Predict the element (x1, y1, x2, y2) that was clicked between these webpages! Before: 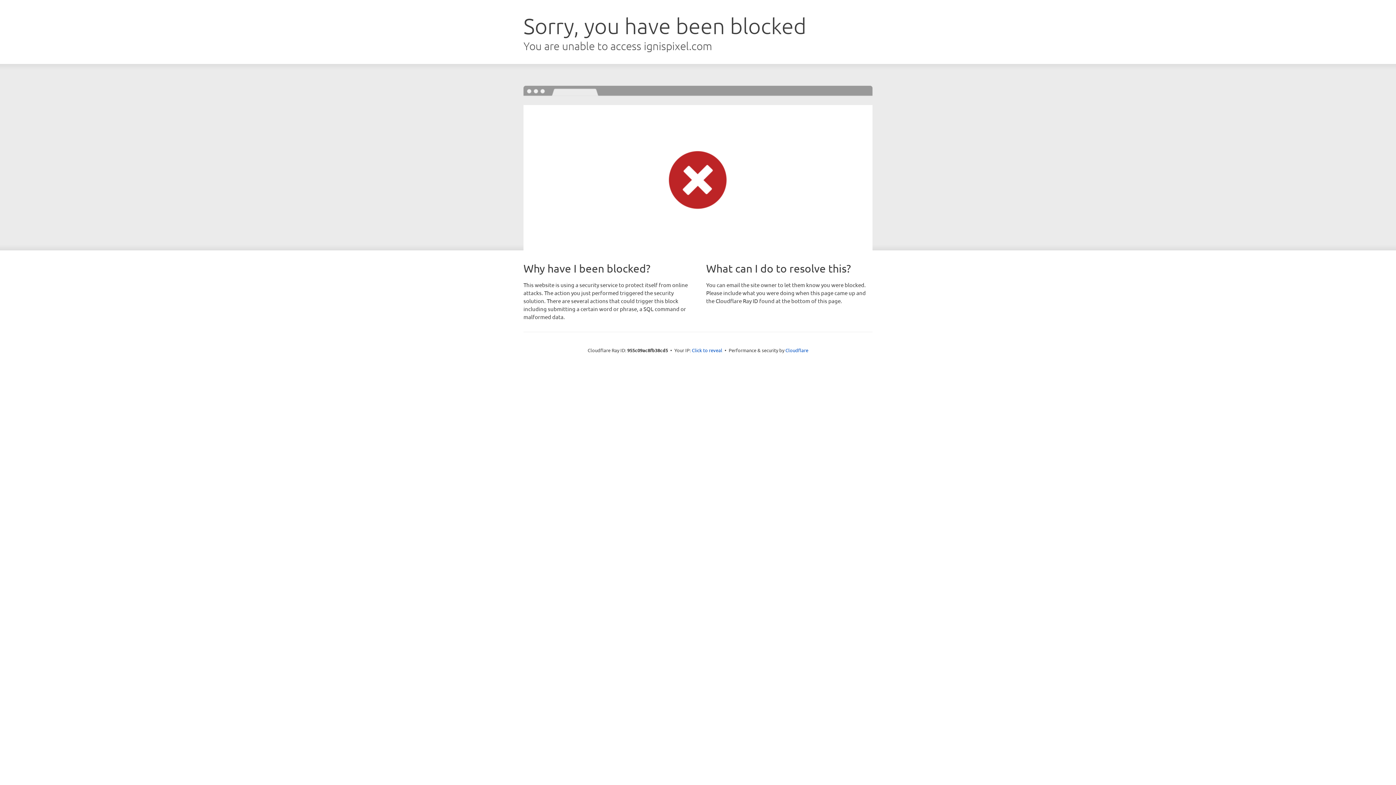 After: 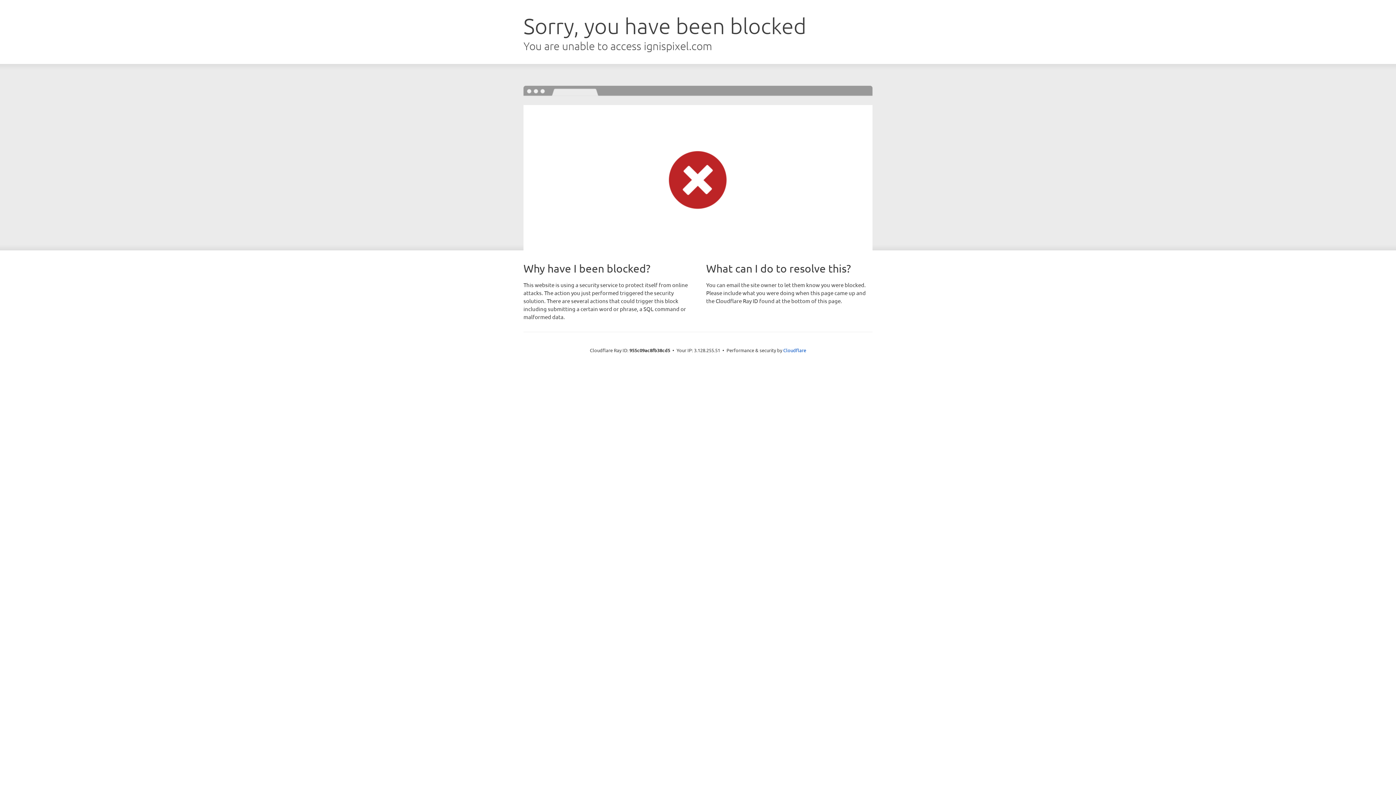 Action: bbox: (692, 346, 722, 353) label: Click to reveal